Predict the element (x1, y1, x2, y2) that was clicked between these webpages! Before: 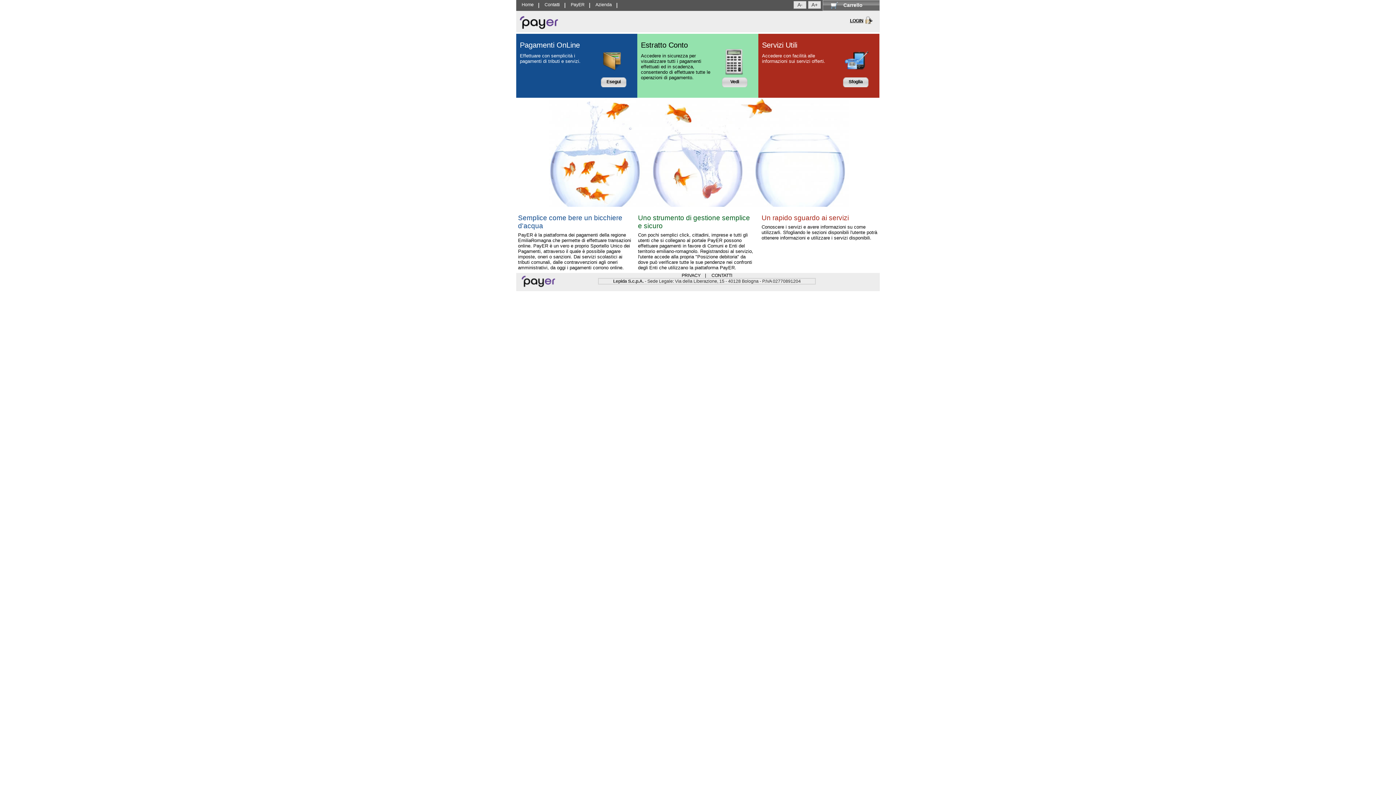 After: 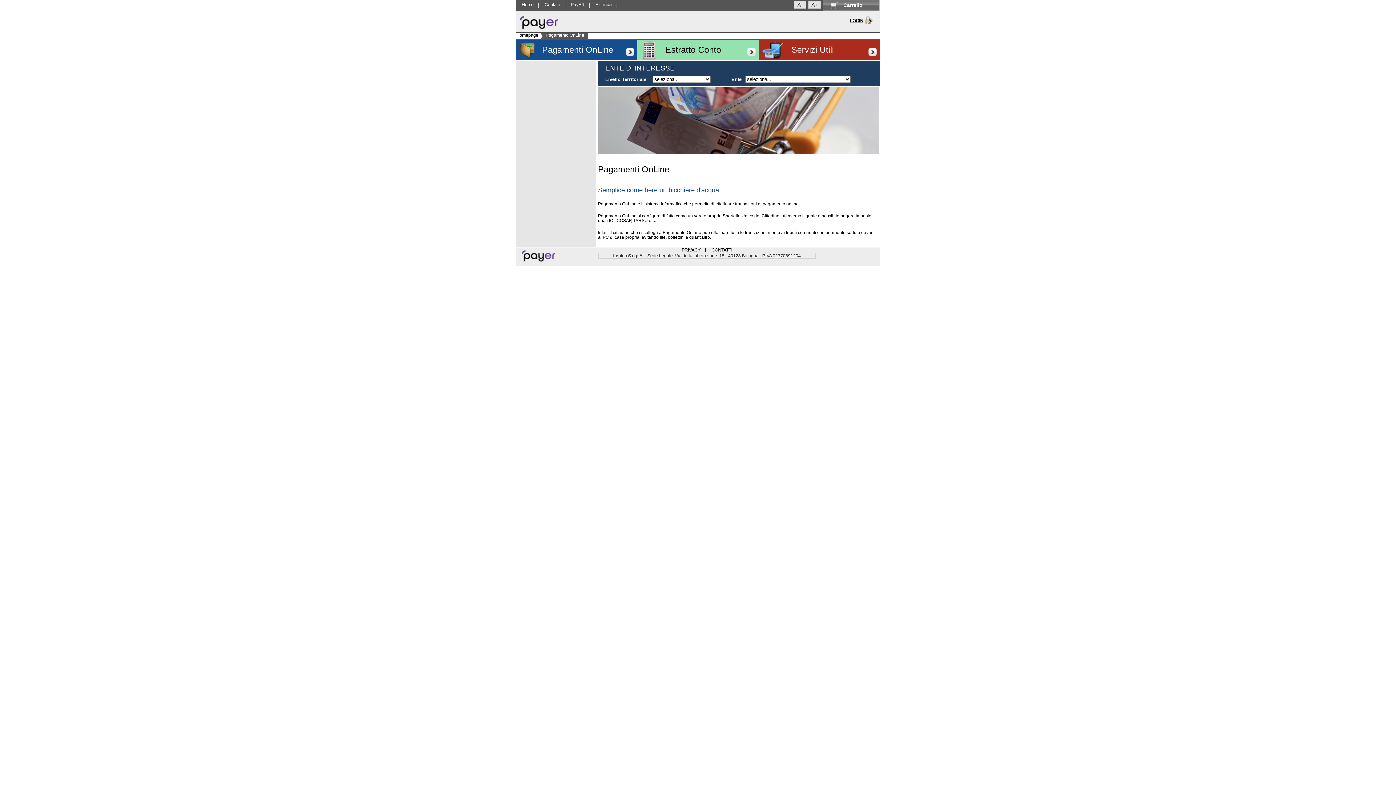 Action: label: Esegui bbox: (603, 77, 624, 87)